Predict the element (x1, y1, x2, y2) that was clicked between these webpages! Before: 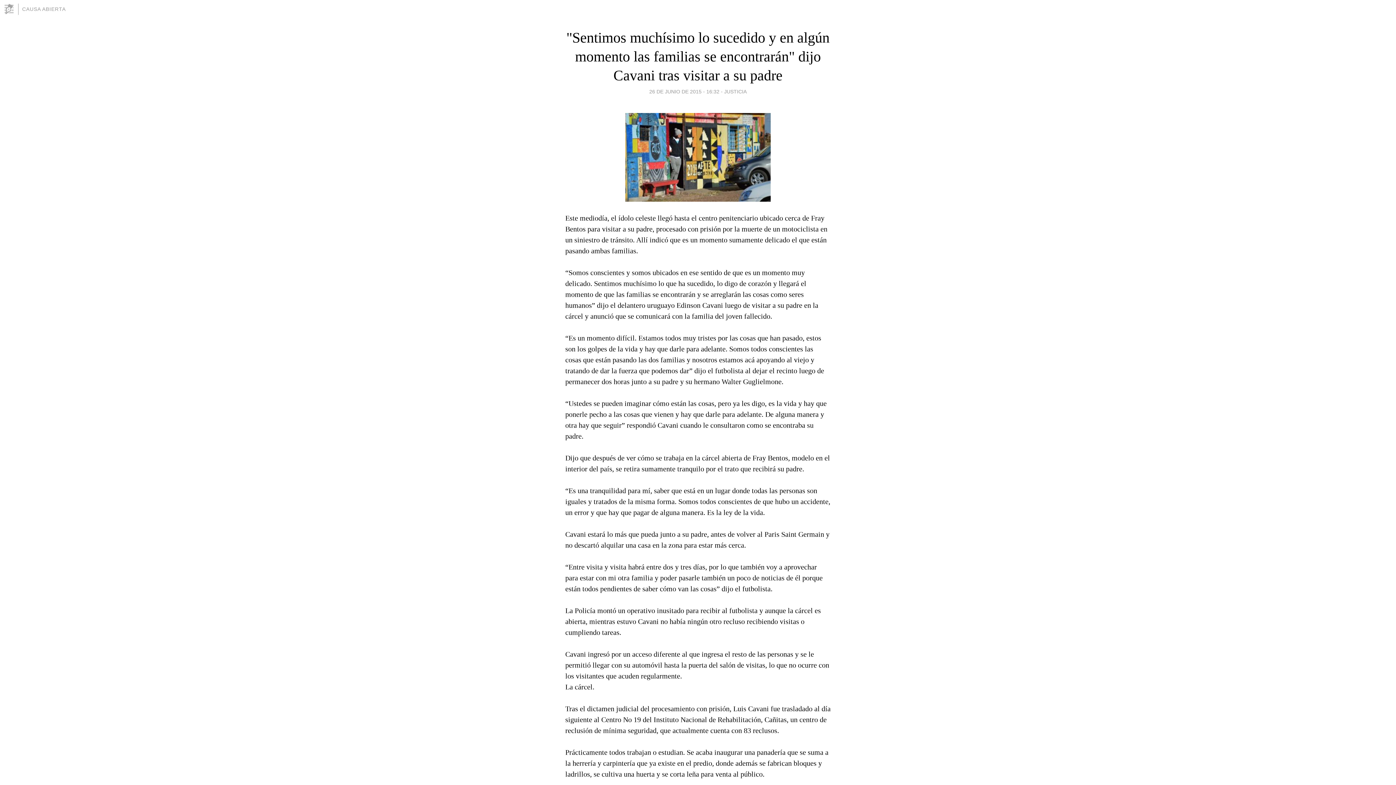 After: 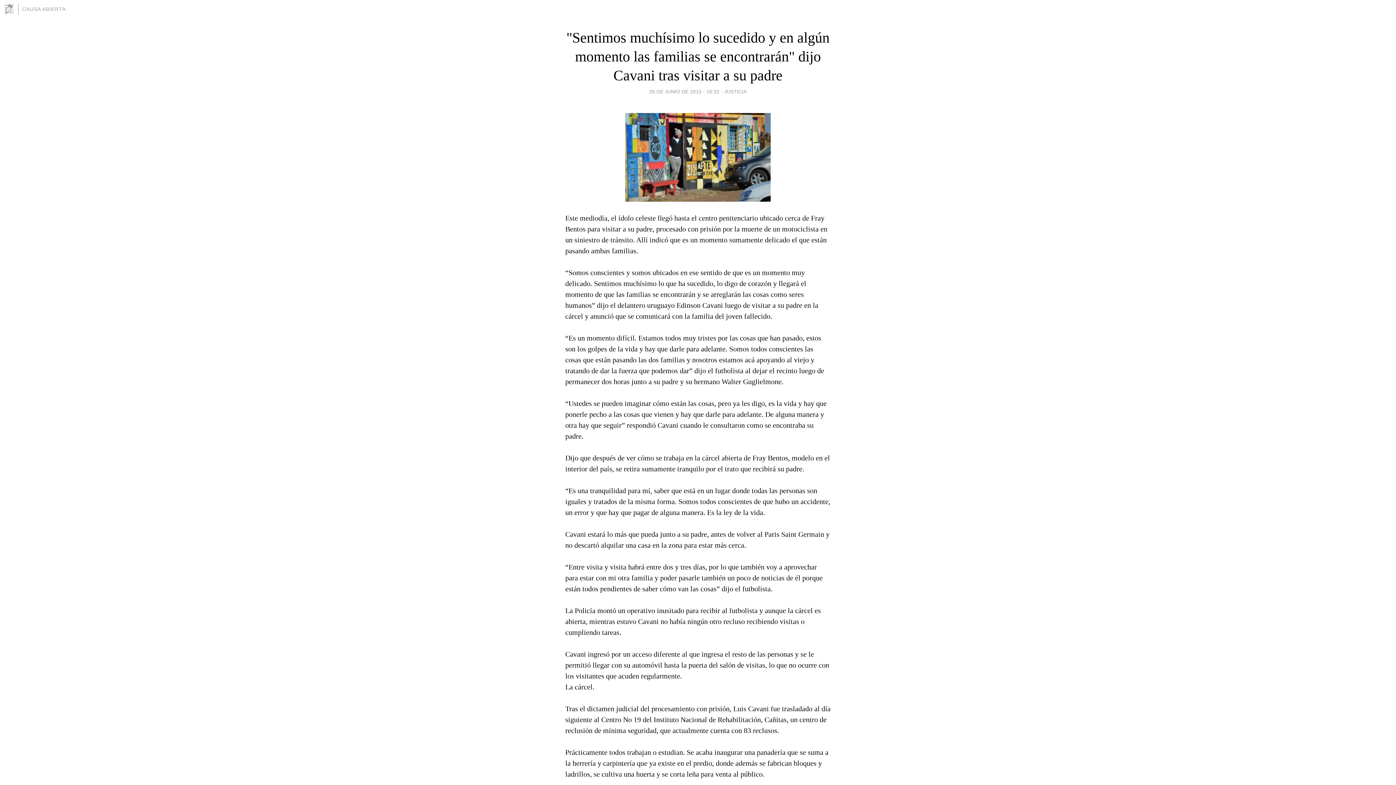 Action: label: 26 DE JUNIO DE 2015 - 16:32 bbox: (649, 86, 719, 96)